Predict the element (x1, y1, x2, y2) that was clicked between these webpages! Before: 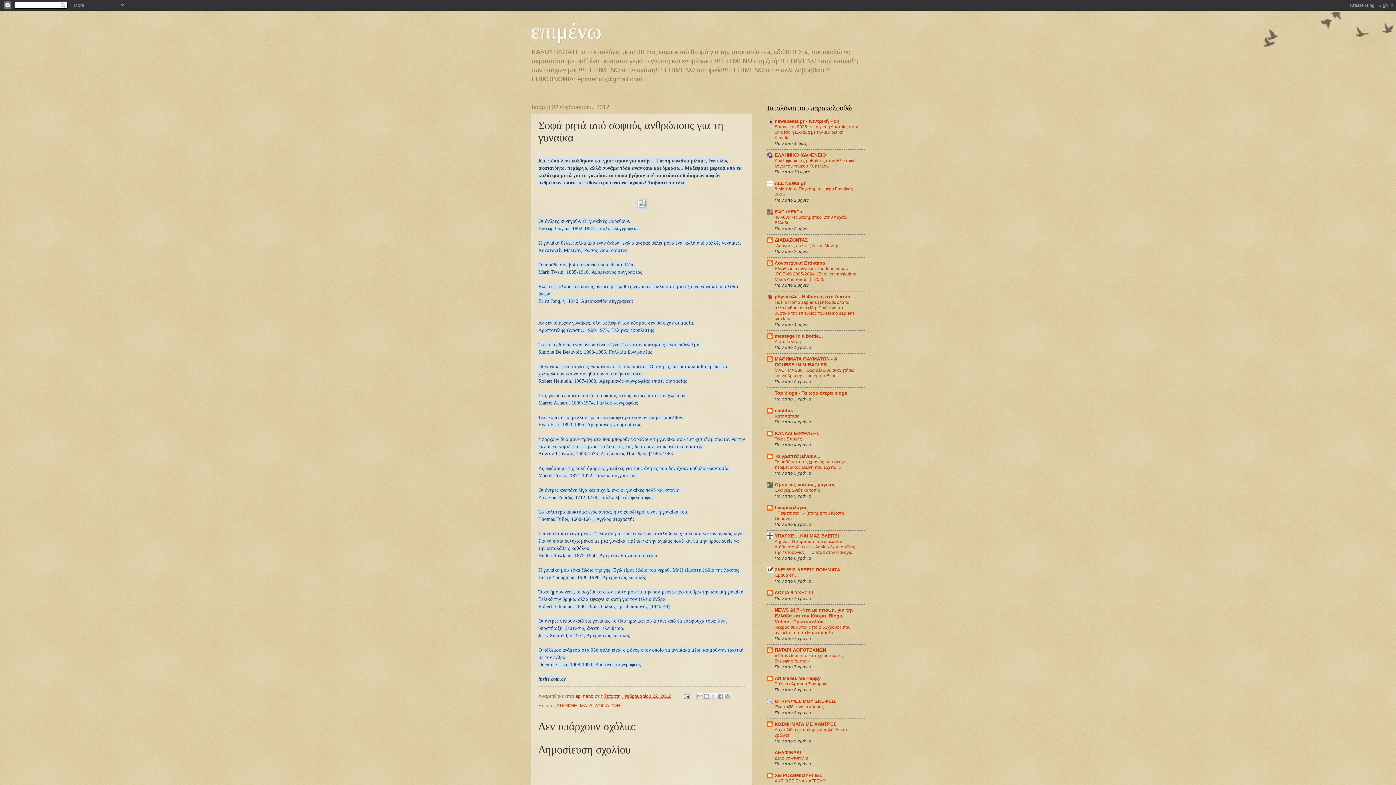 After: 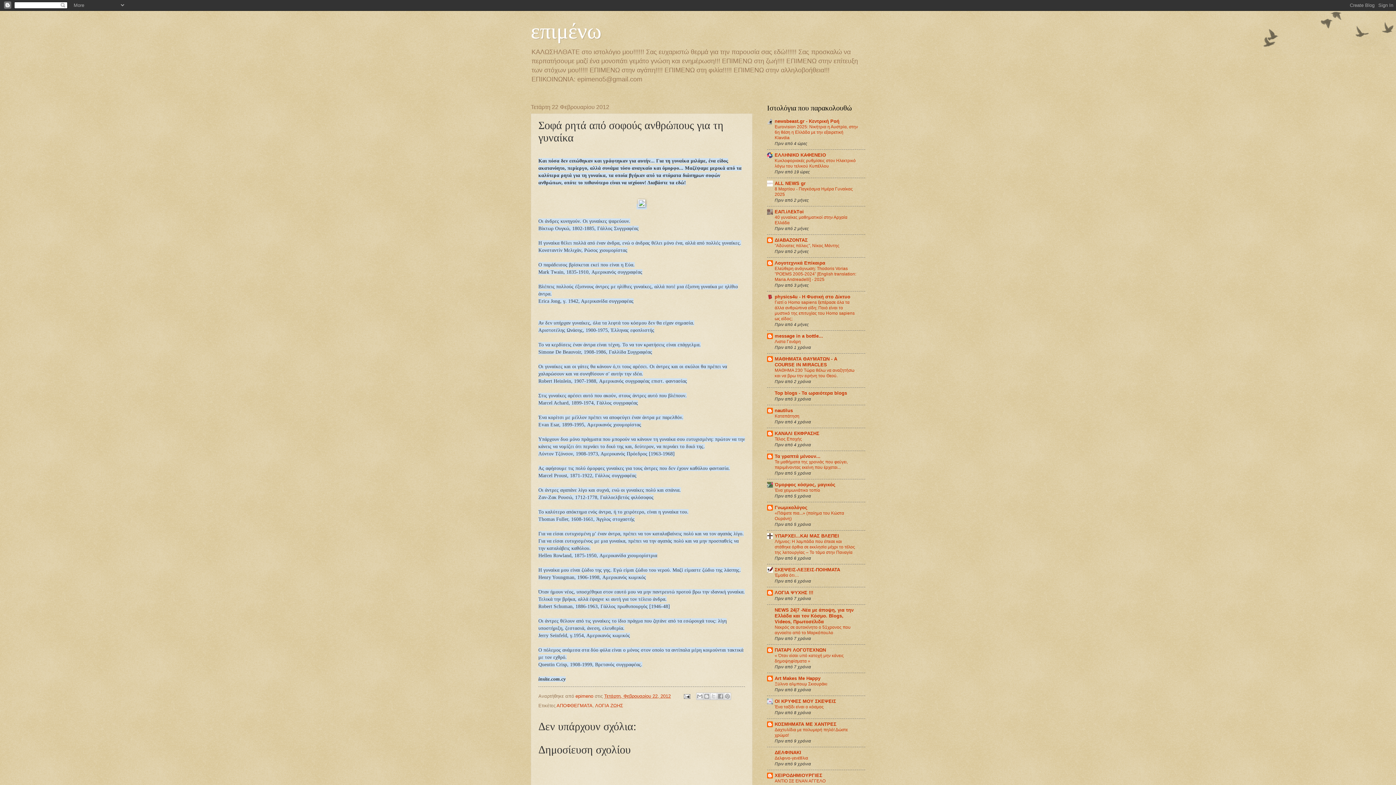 Action: label: Τετάρτη, Φεβρουαρίου 22, 2012 bbox: (604, 693, 670, 699)